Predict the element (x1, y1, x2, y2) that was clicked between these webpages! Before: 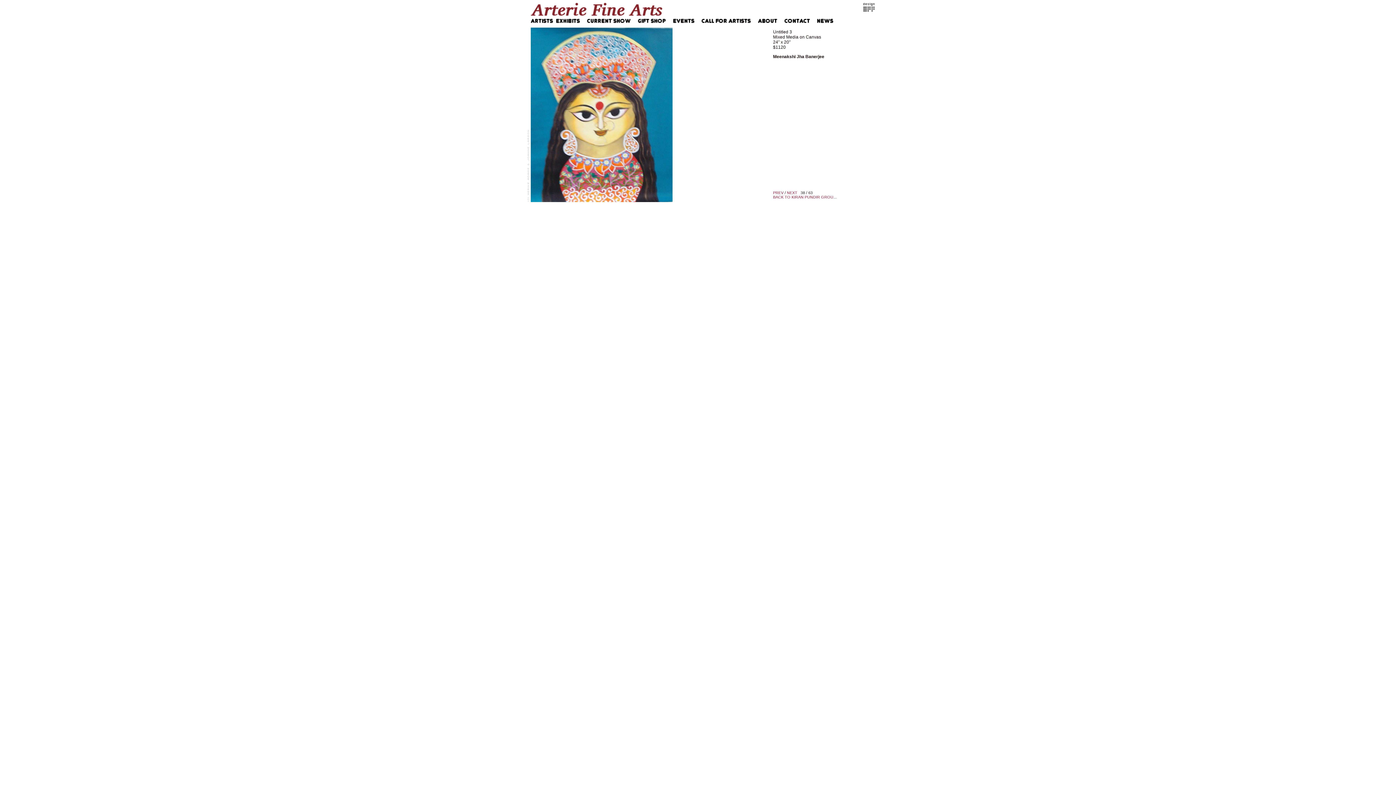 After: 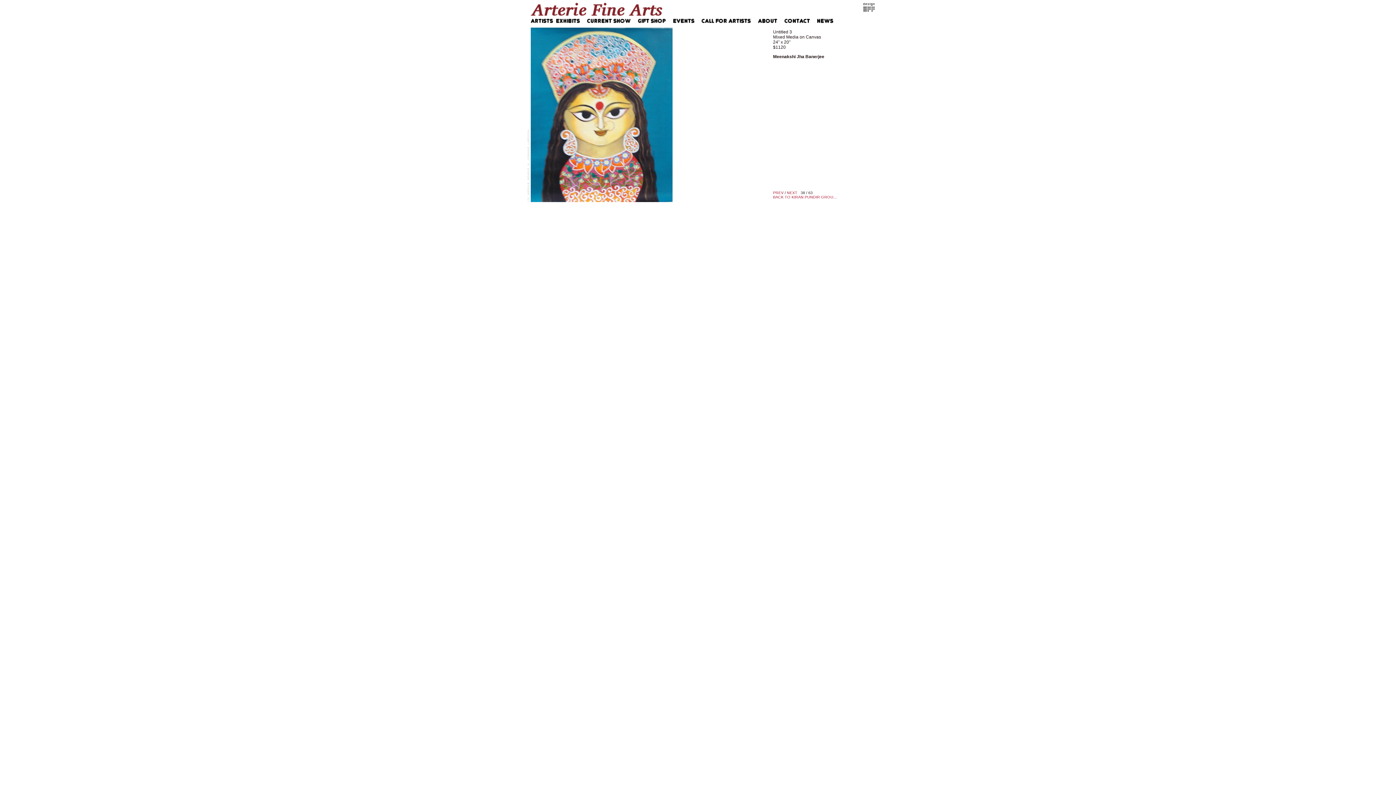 Action: bbox: (673, 18, 694, 24)